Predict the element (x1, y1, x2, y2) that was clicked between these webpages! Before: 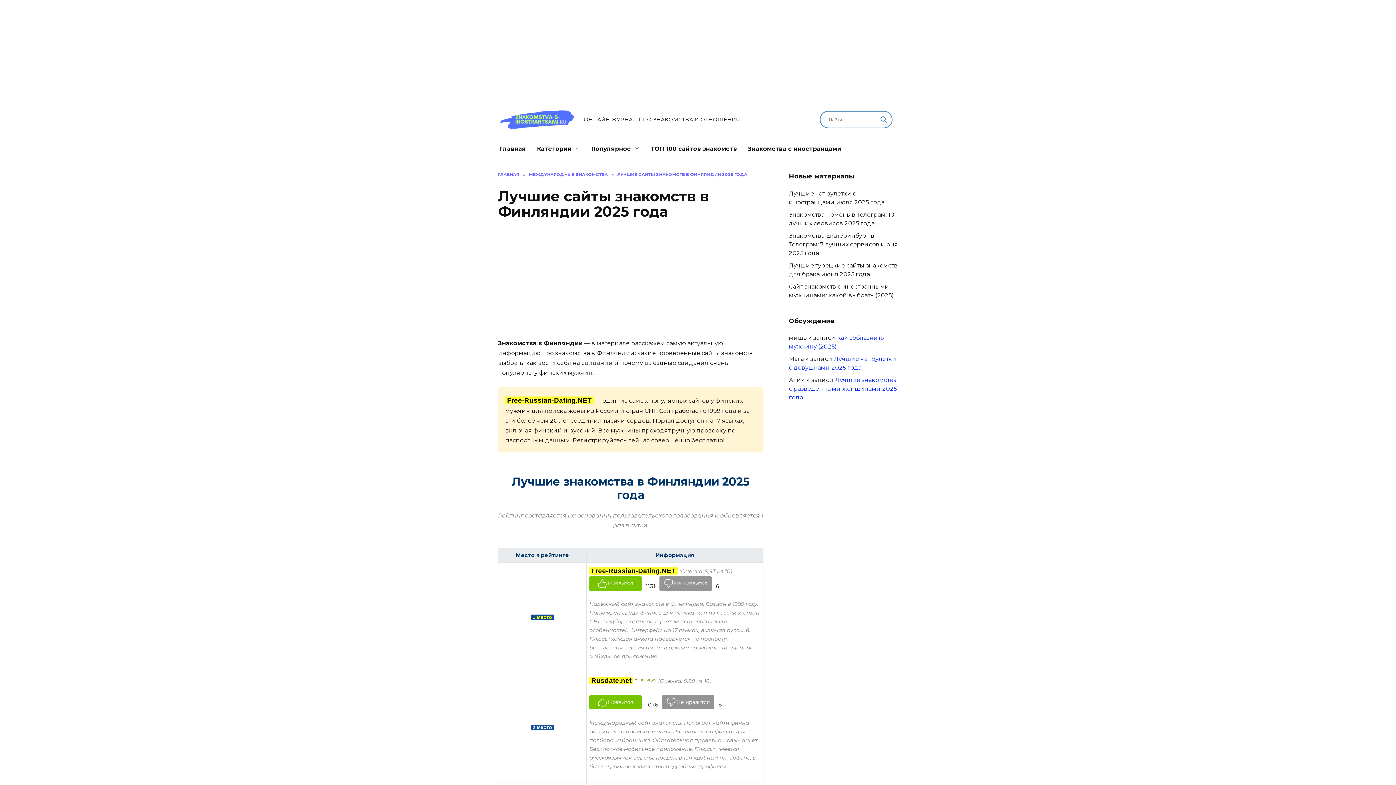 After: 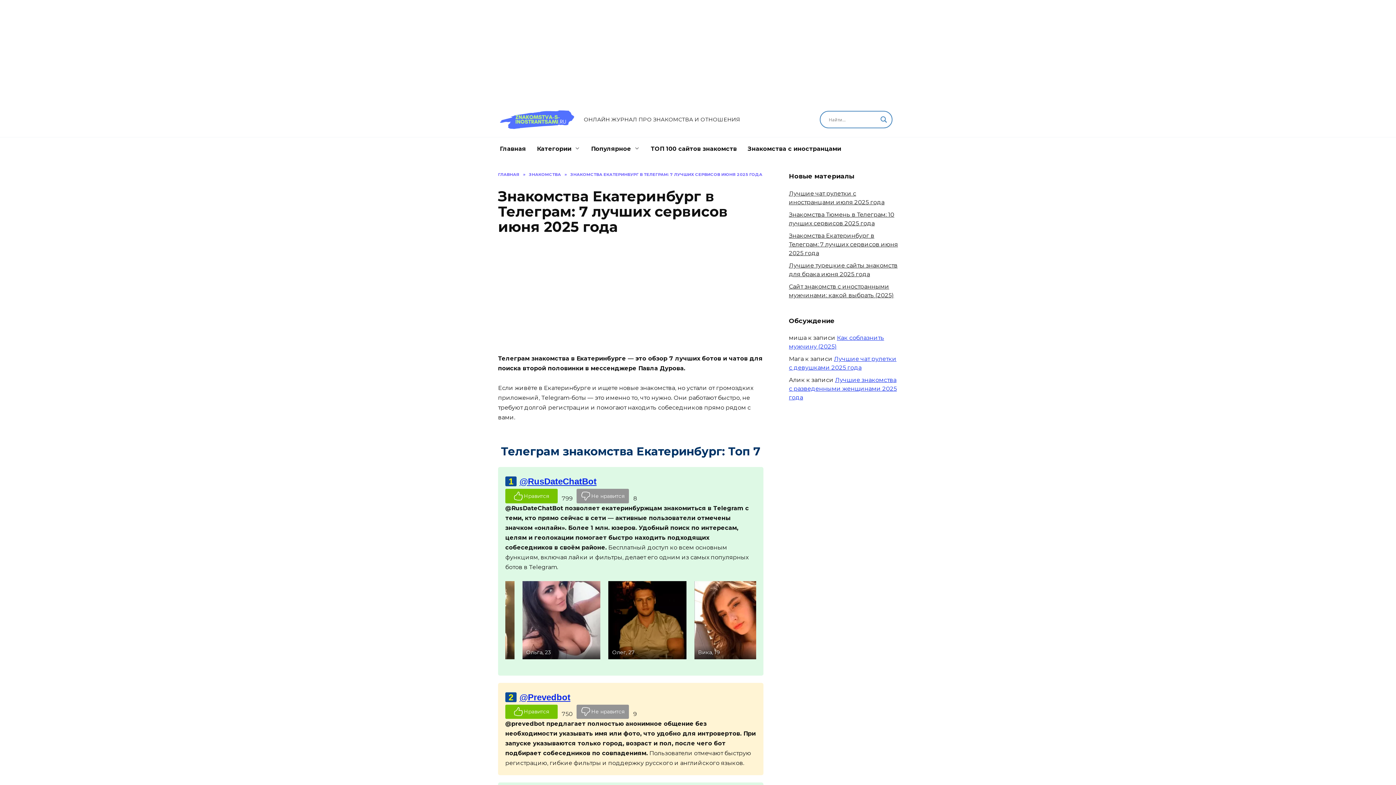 Action: bbox: (789, 130, 898, 154) label: Знакомства Екатеринбург в Телеграм: 7 лучших сервисов июня 2025 года